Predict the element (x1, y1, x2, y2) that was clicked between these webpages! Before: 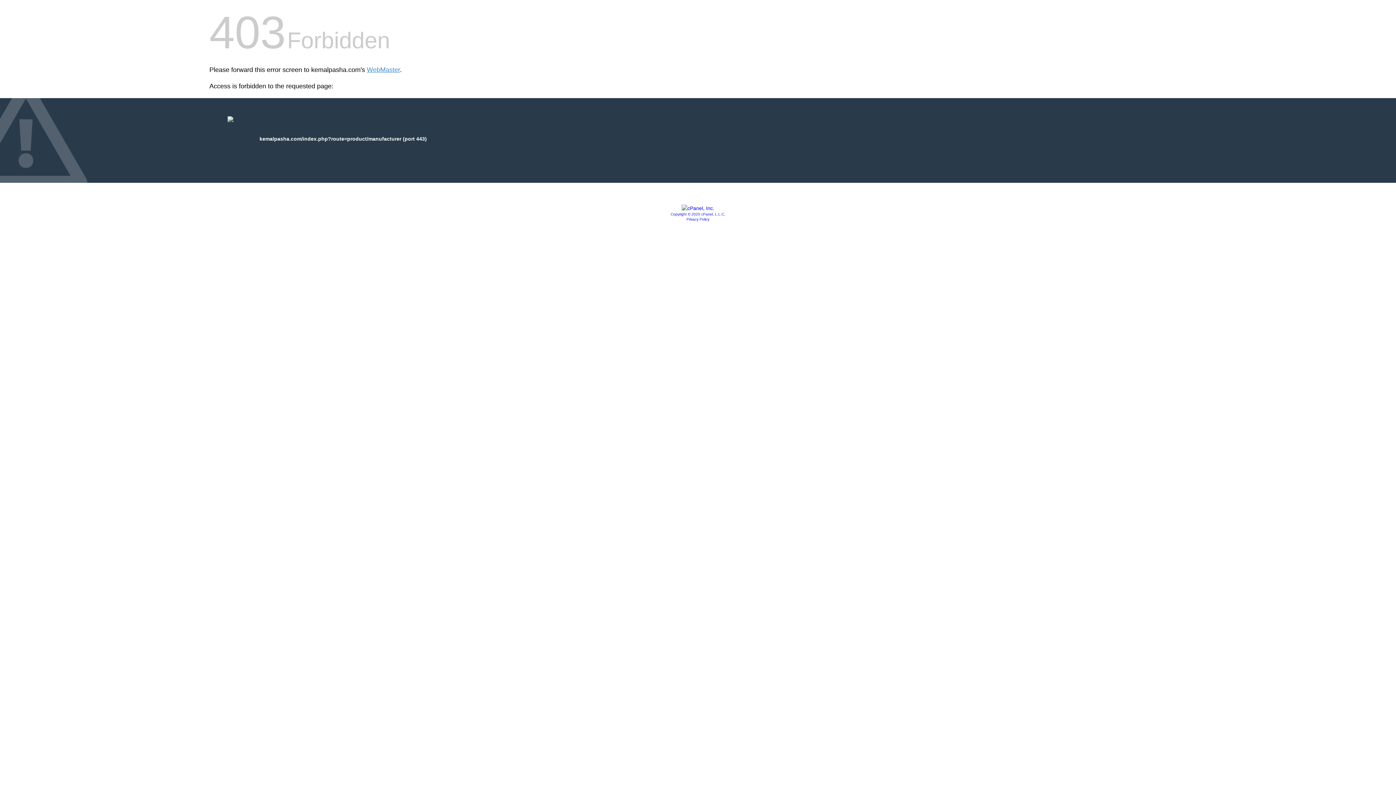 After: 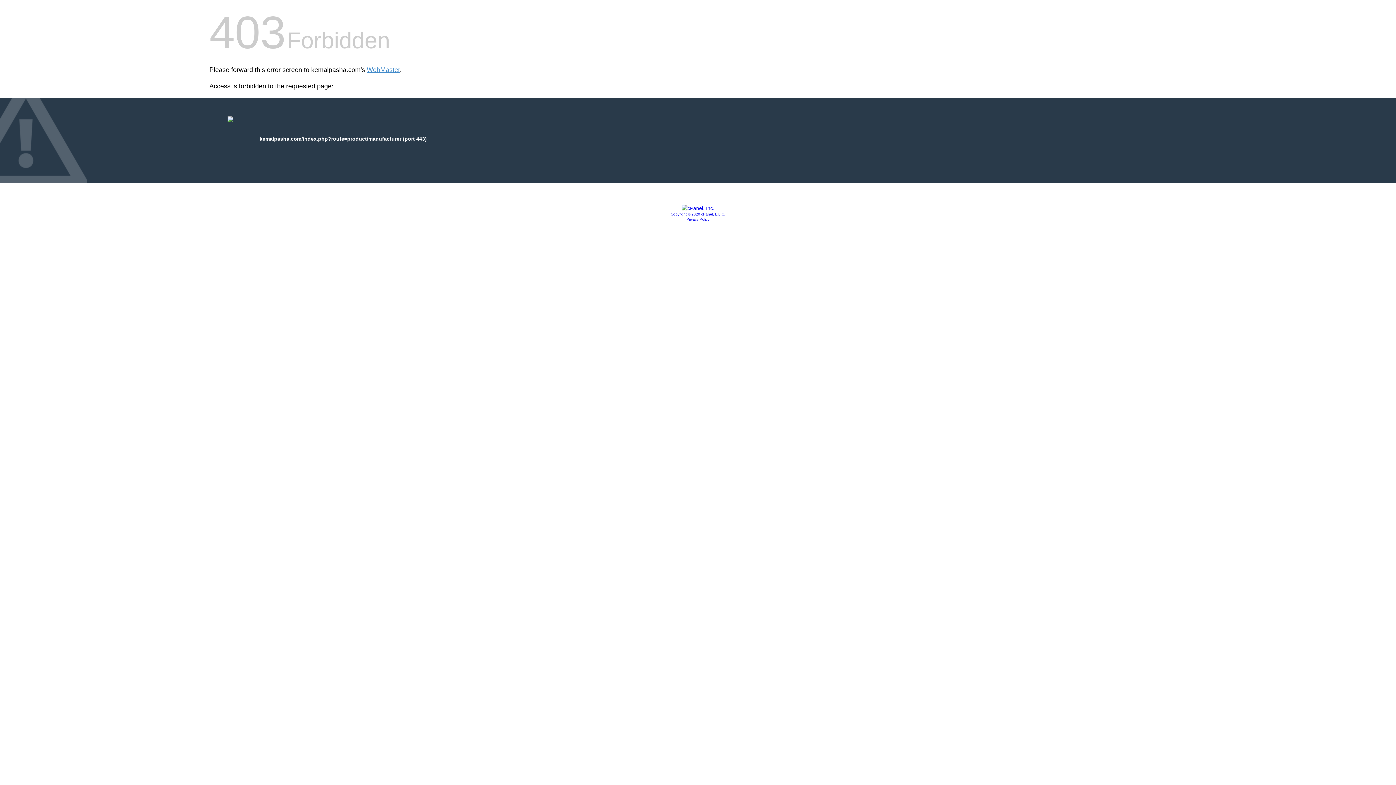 Action: bbox: (686, 217, 709, 221) label: Privacy Policy